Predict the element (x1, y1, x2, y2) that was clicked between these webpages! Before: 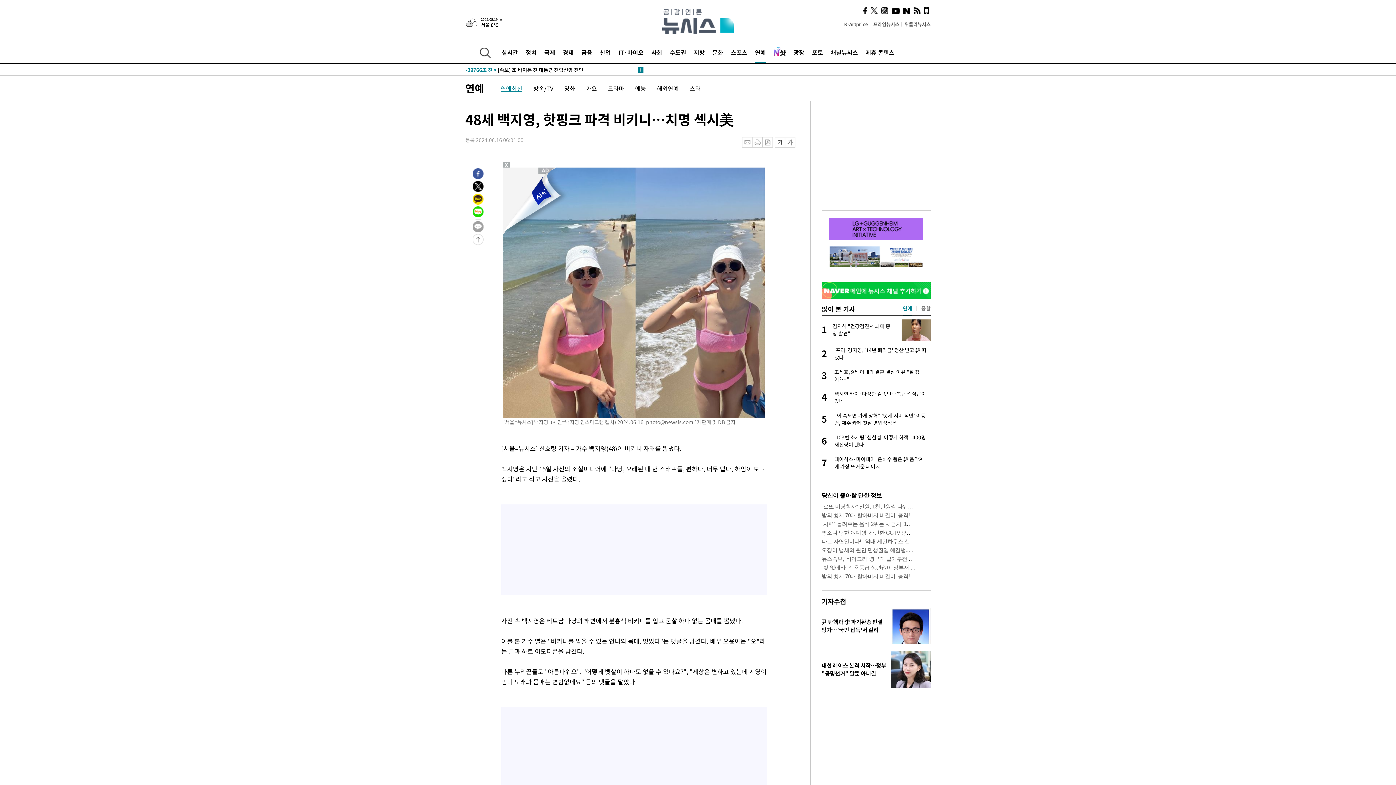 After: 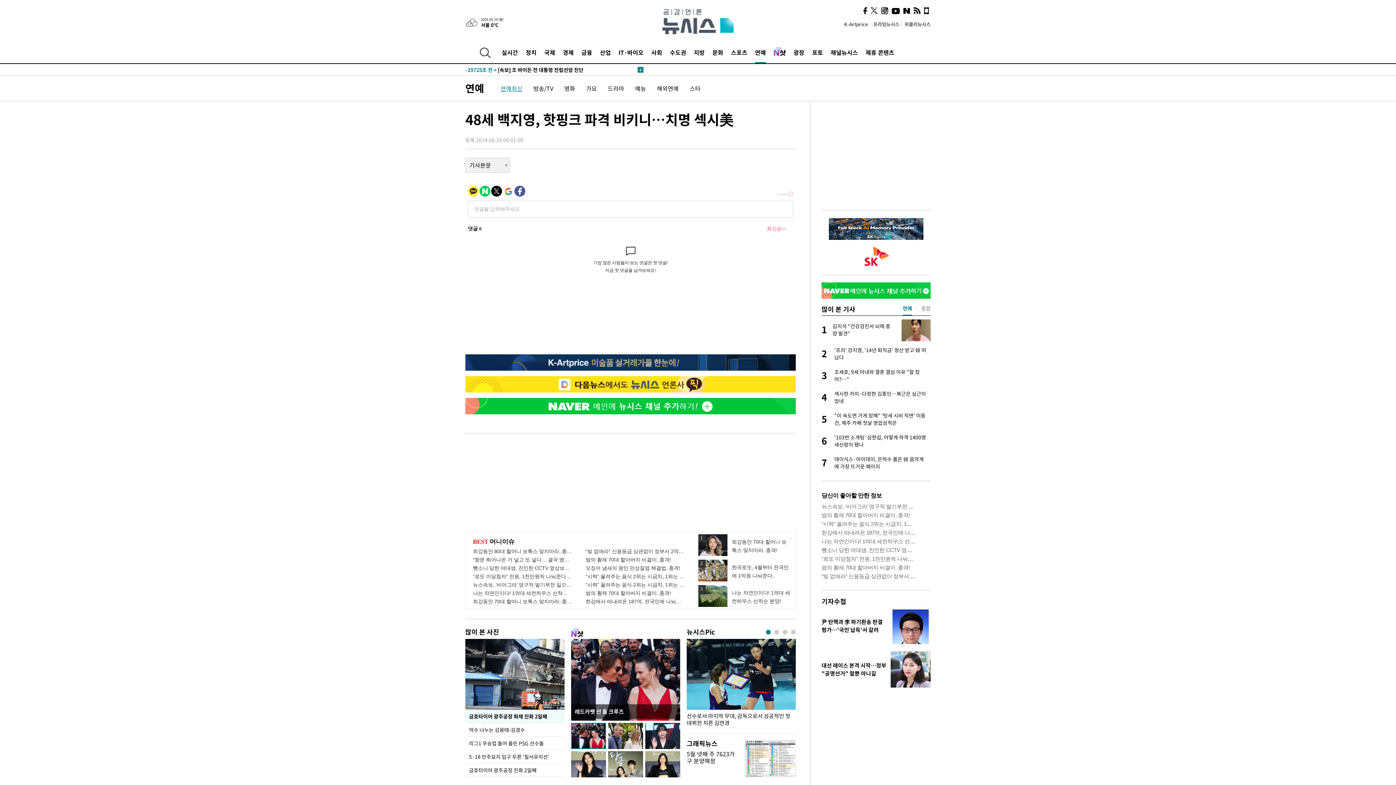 Action: bbox: (472, 220, 483, 229)